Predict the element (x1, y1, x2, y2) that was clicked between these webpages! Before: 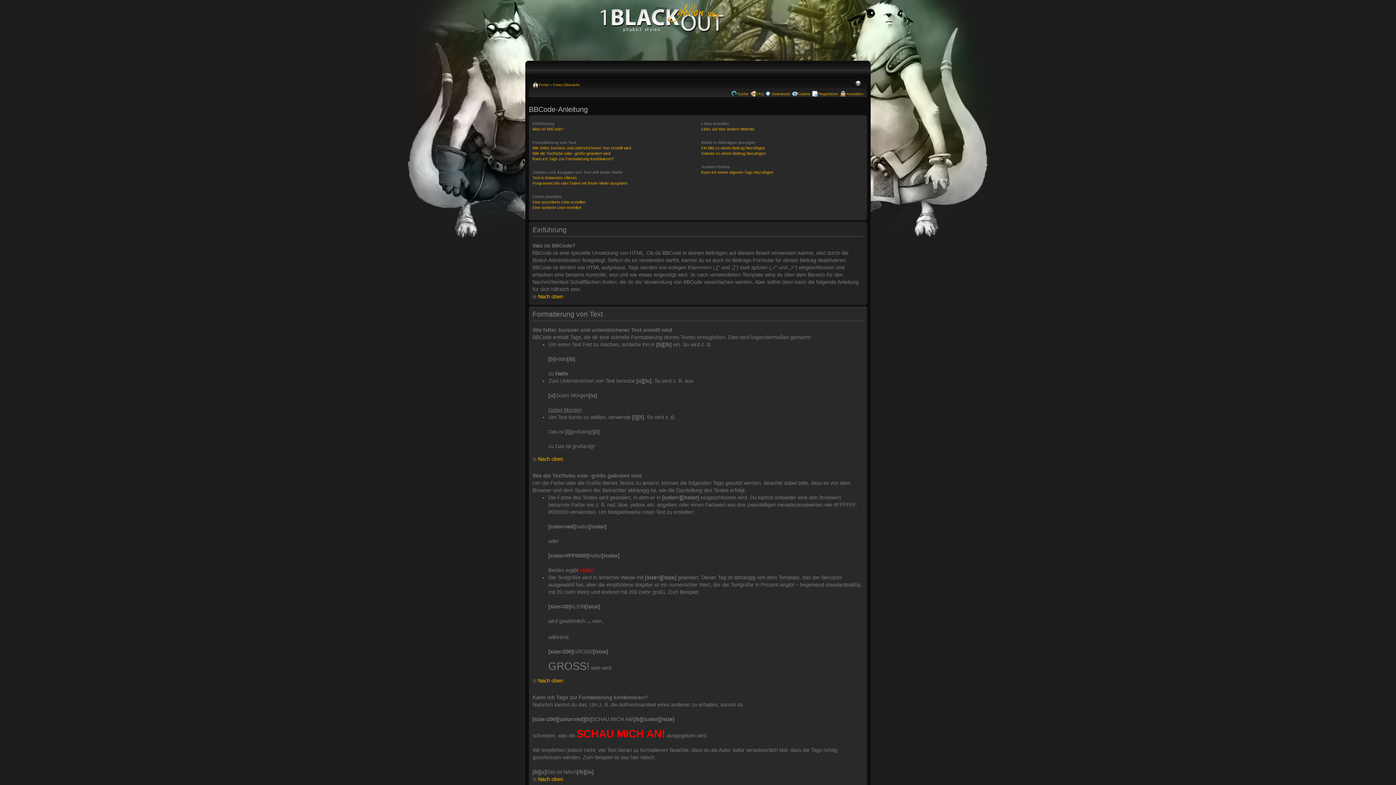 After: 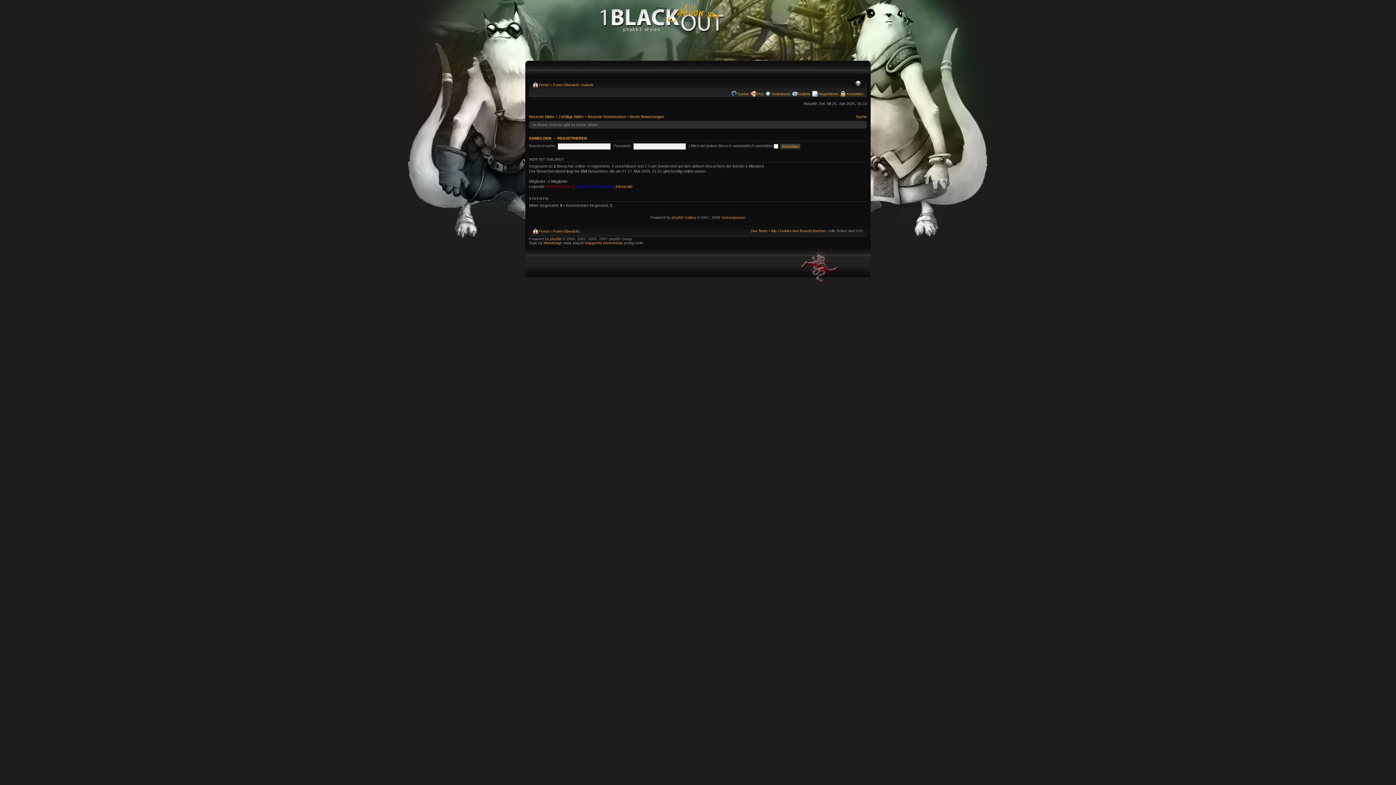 Action: bbox: (798, 92, 810, 96) label: Galerie